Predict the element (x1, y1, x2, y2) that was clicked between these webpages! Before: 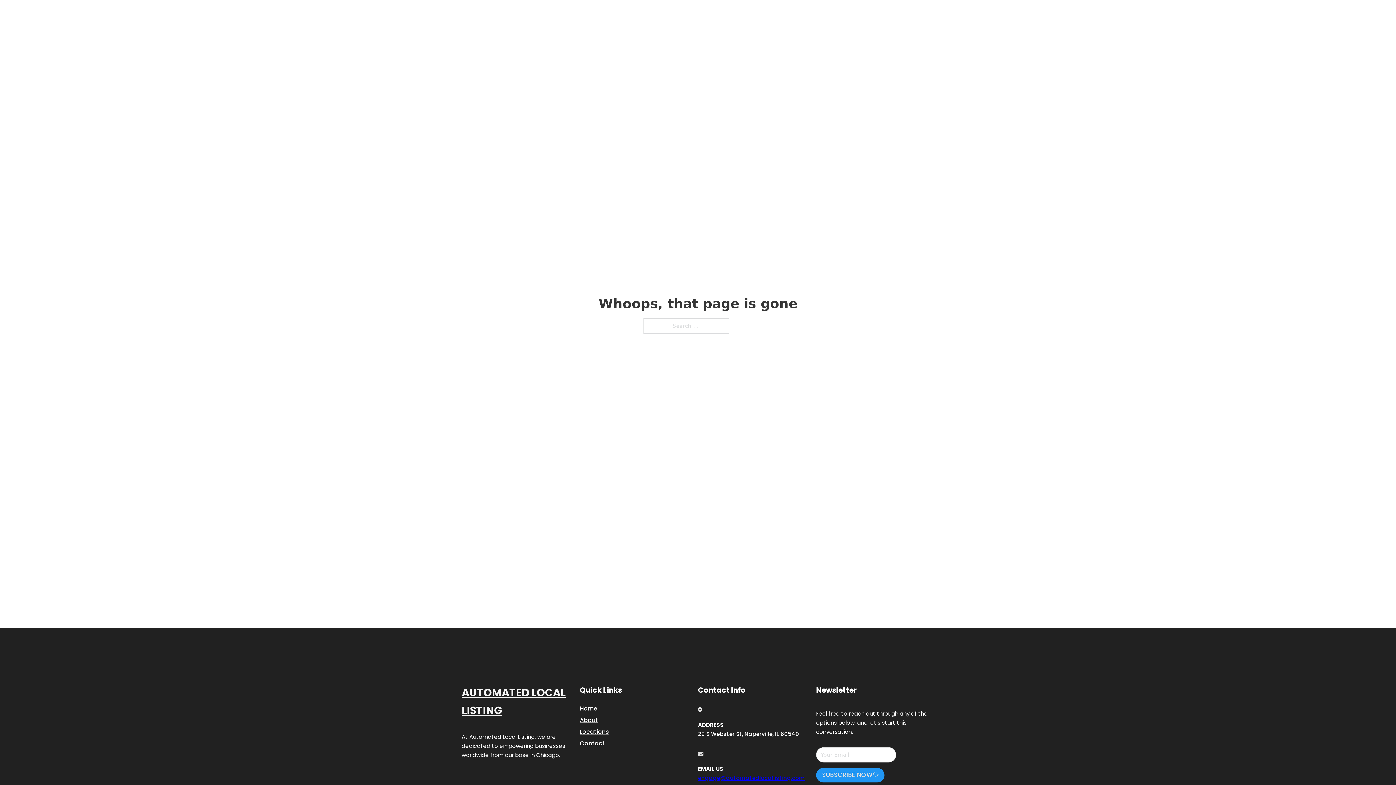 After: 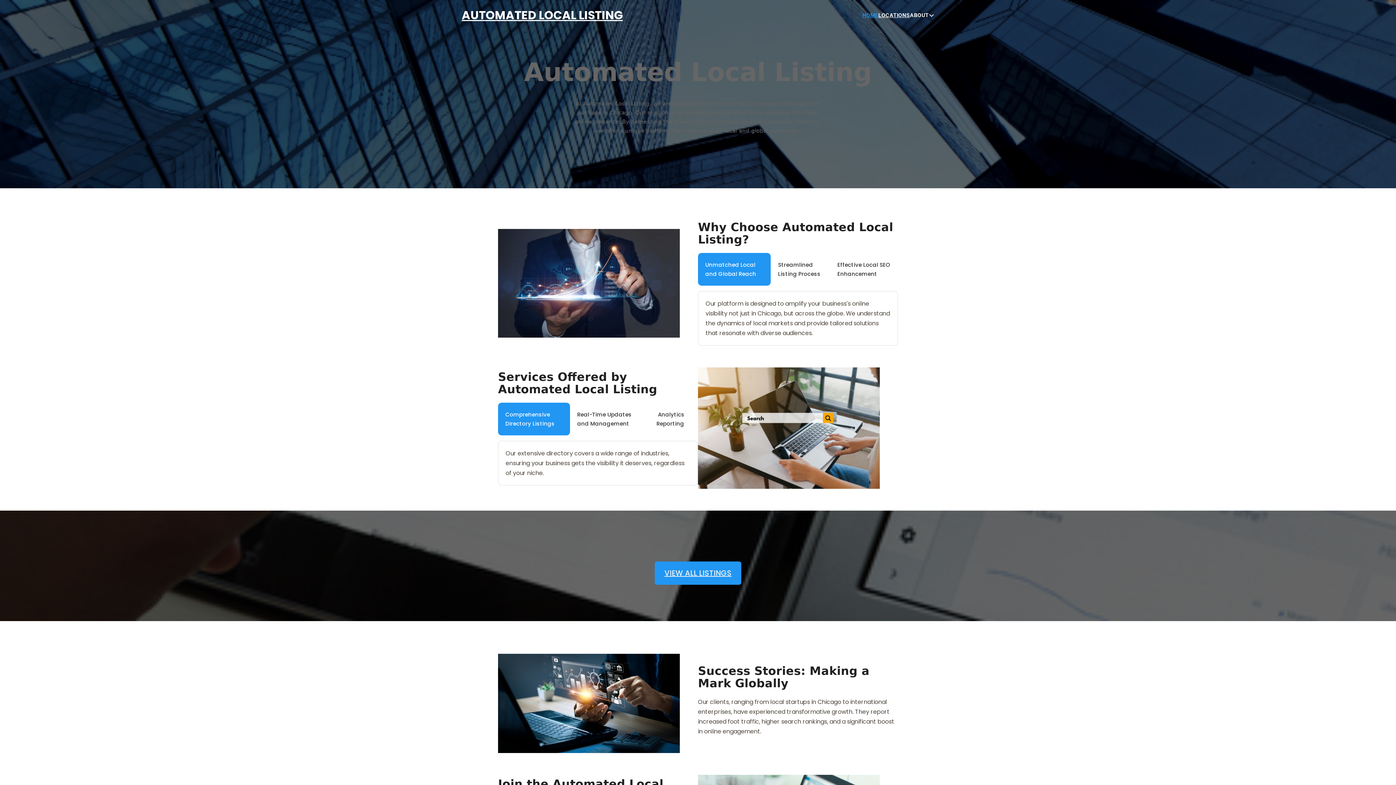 Action: label: AUTOMATED LOCAL LISTING bbox: (461, 5, 622, 25)